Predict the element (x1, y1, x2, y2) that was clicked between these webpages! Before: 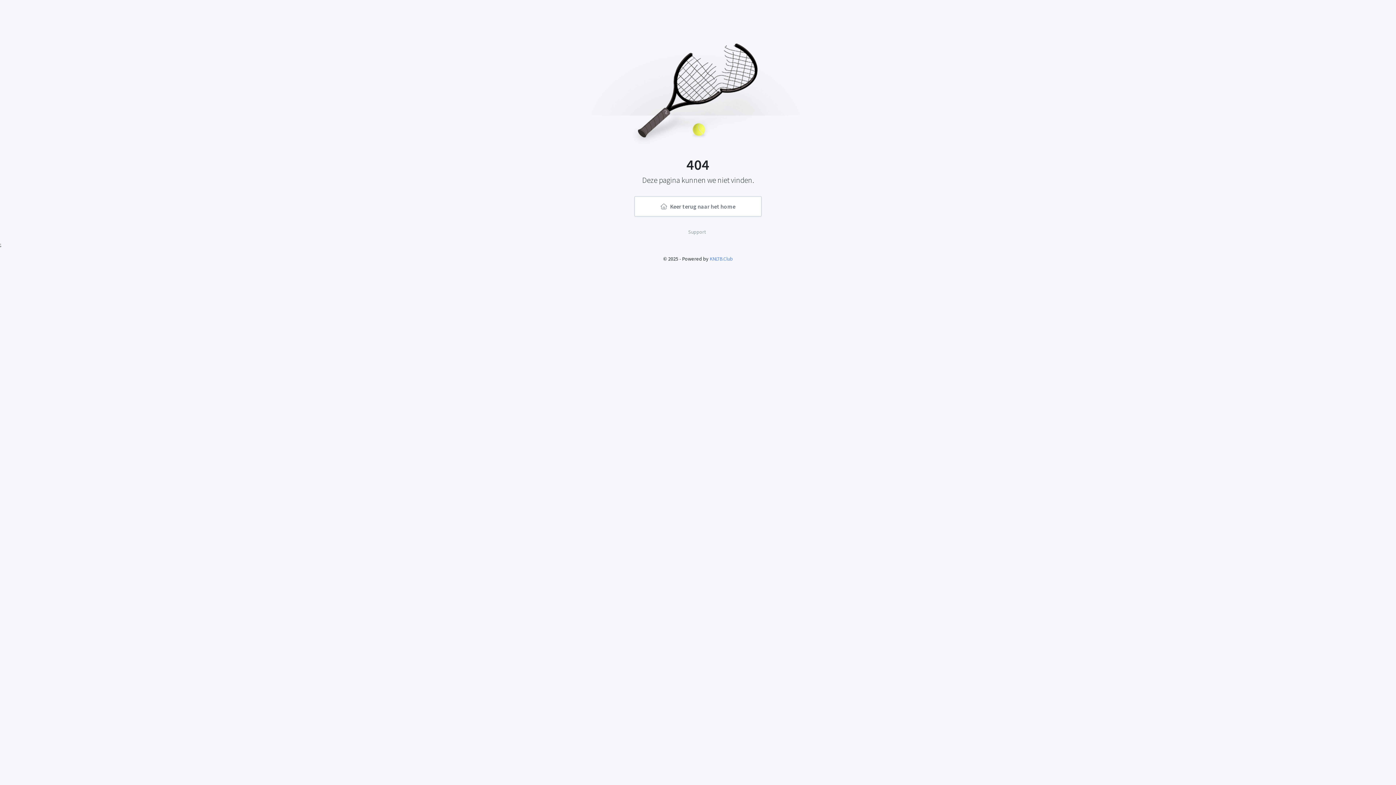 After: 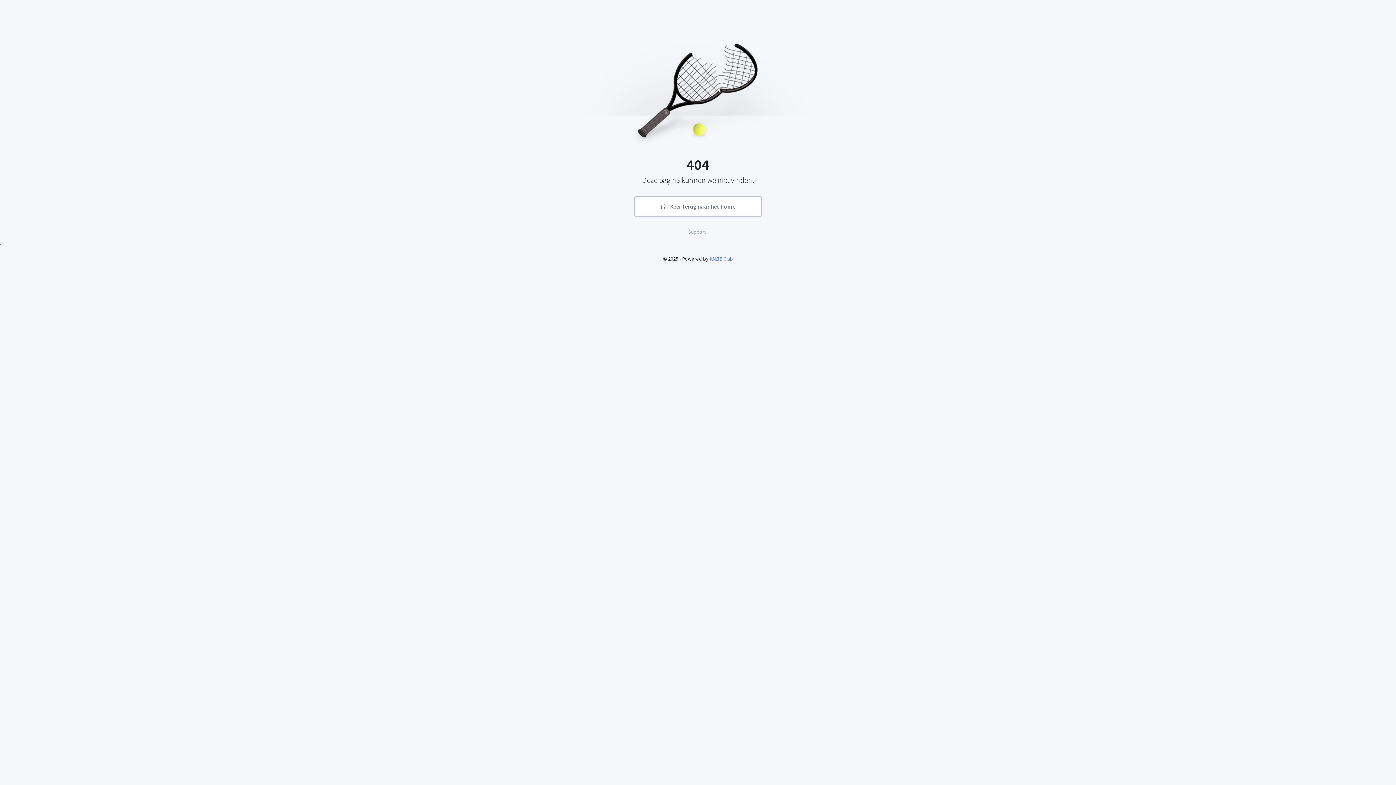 Action: bbox: (709, 255, 733, 262) label: KNLTB.Club